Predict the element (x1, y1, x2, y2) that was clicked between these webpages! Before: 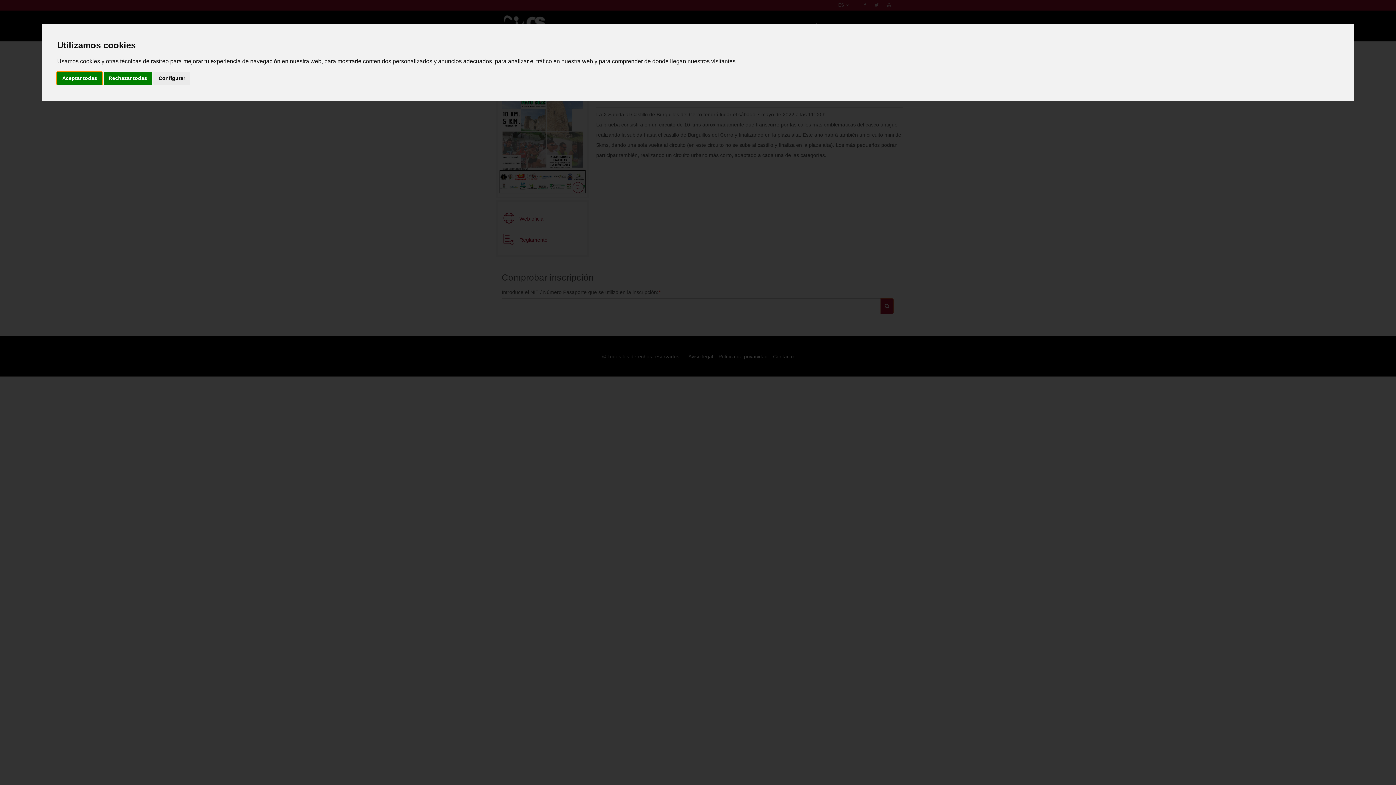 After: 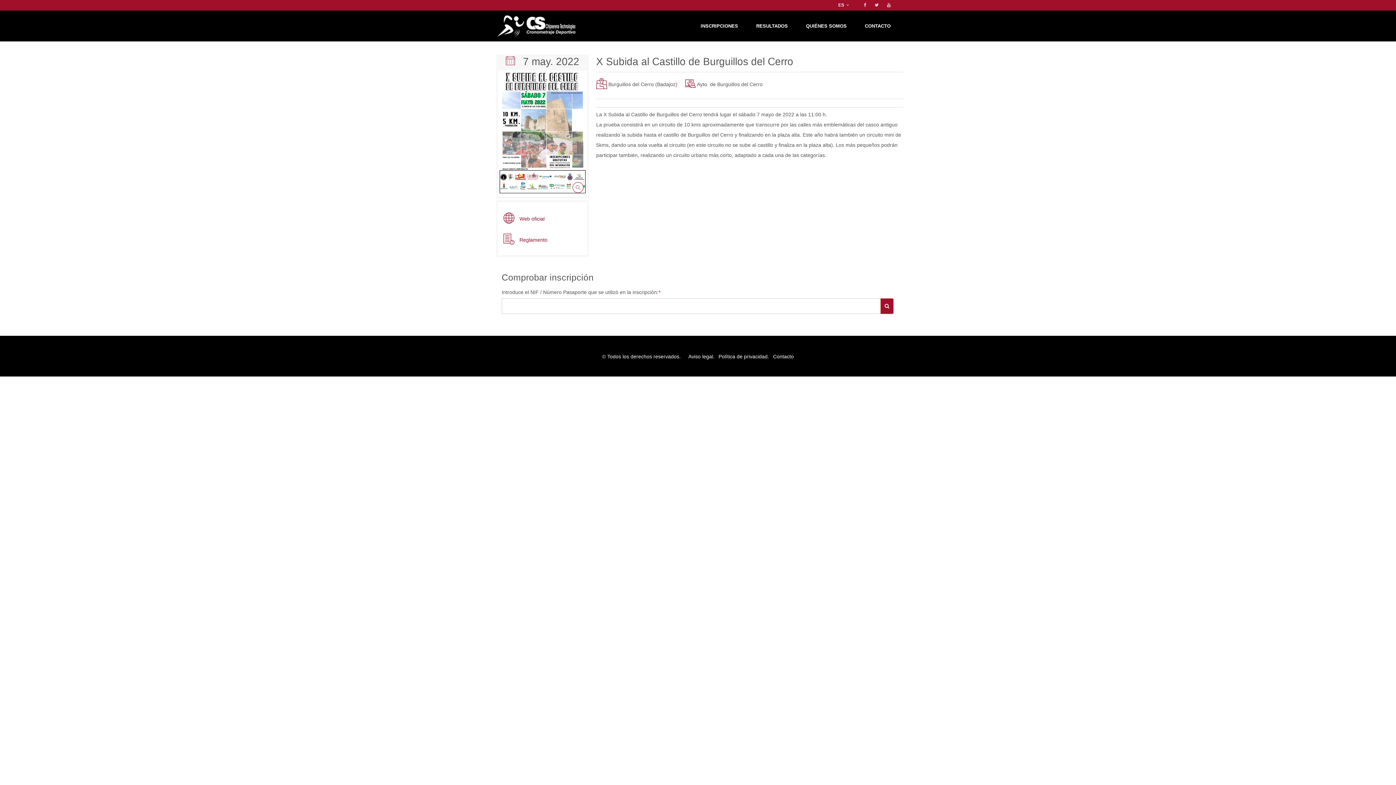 Action: bbox: (103, 72, 152, 84) label: Rechazar todas